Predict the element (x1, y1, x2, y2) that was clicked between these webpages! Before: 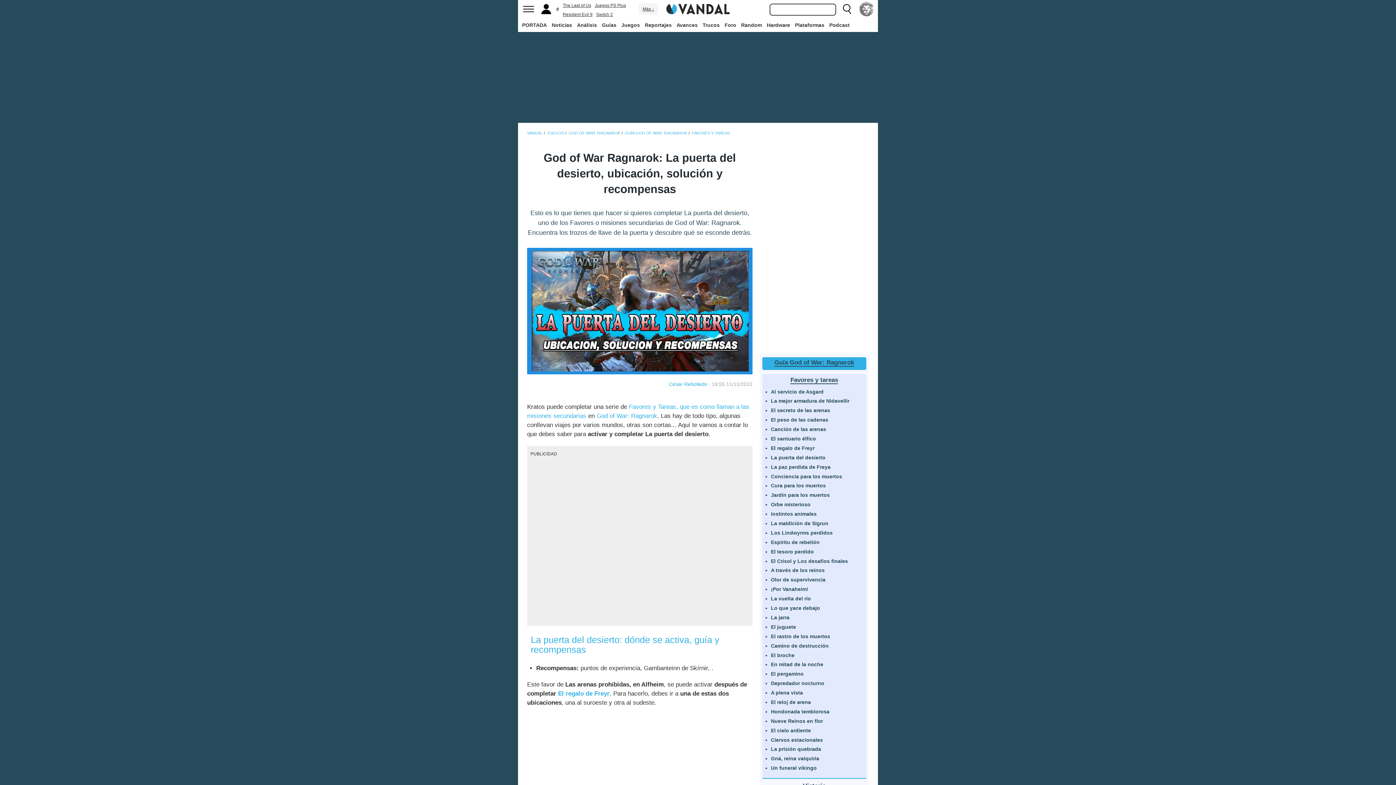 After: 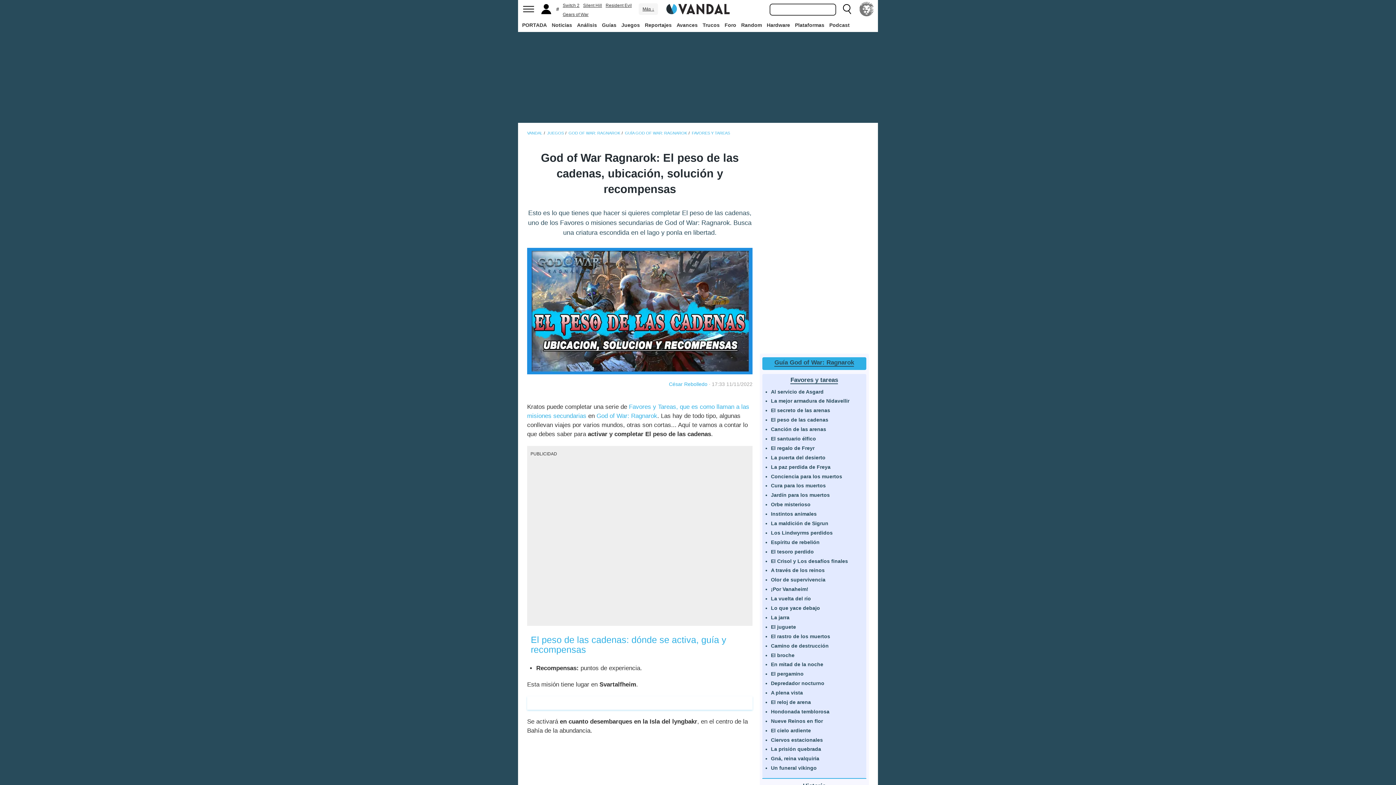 Action: bbox: (771, 417, 828, 422) label: El peso de las cadenas